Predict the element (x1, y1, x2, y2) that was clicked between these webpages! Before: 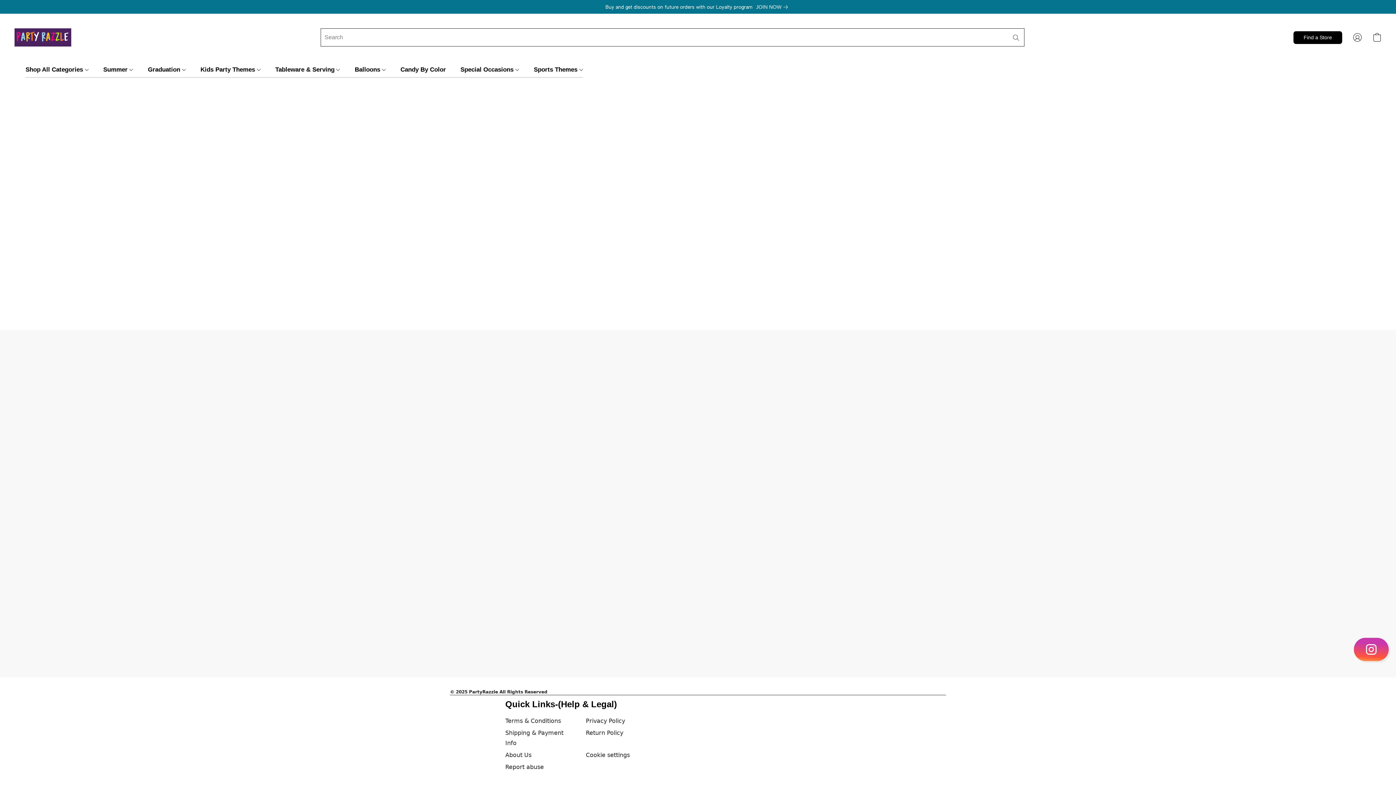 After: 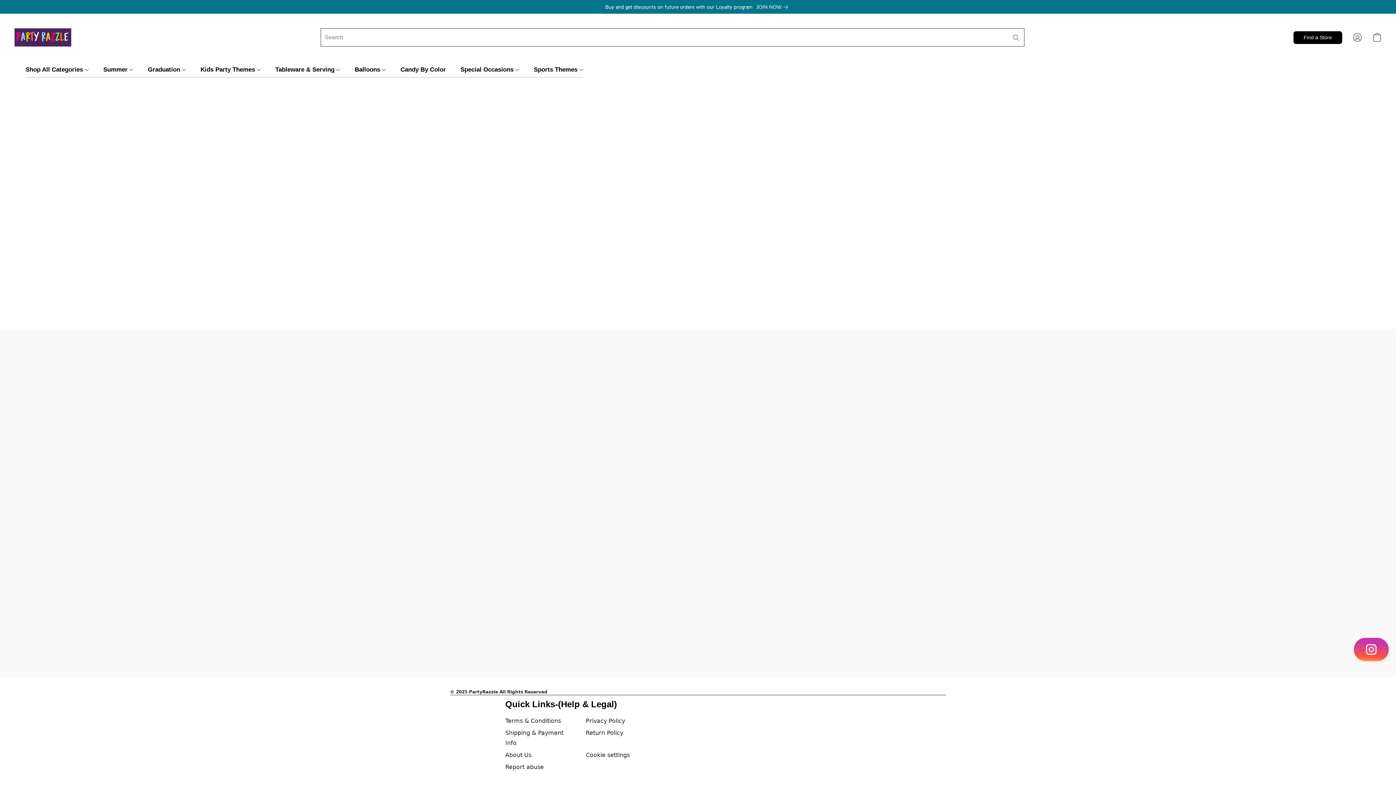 Action: bbox: (756, 2, 790, 11) label: Join now